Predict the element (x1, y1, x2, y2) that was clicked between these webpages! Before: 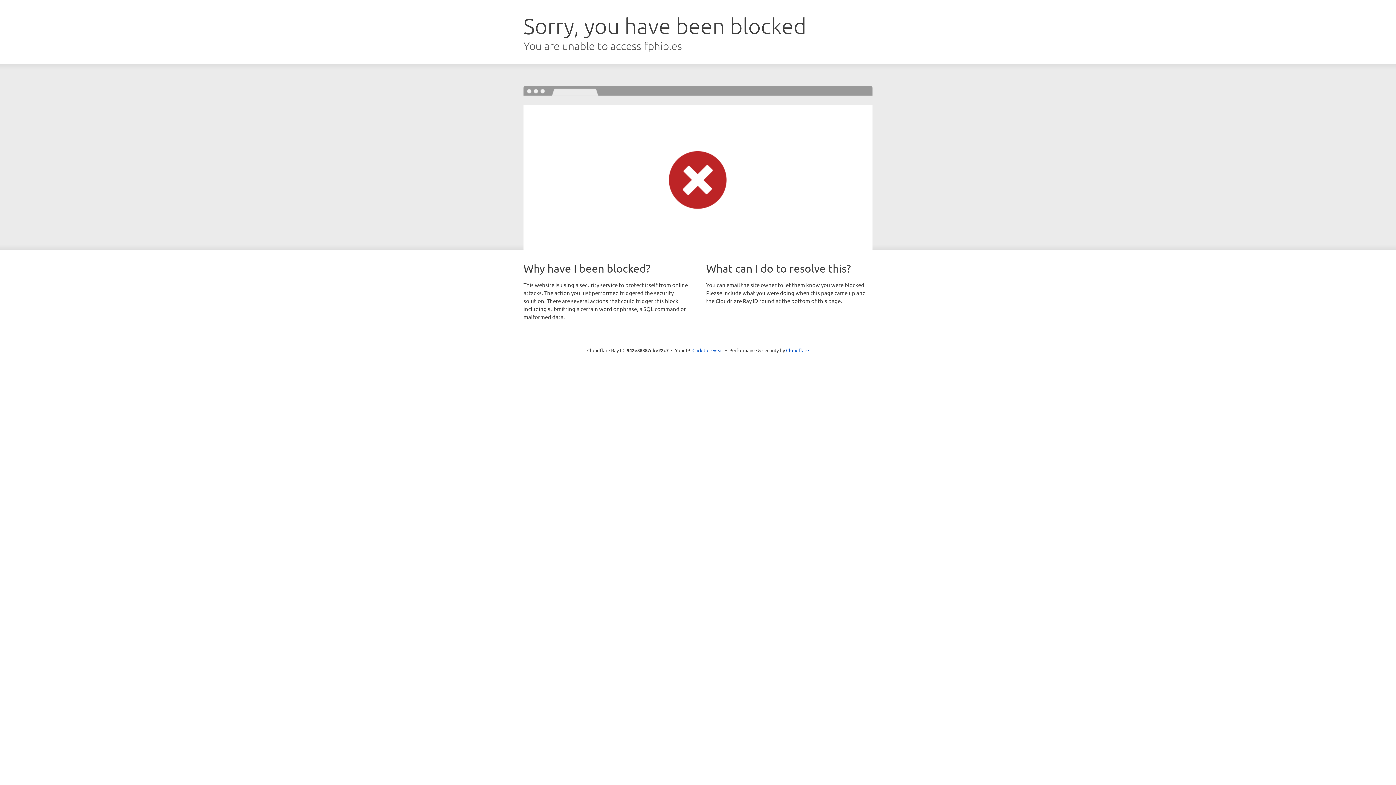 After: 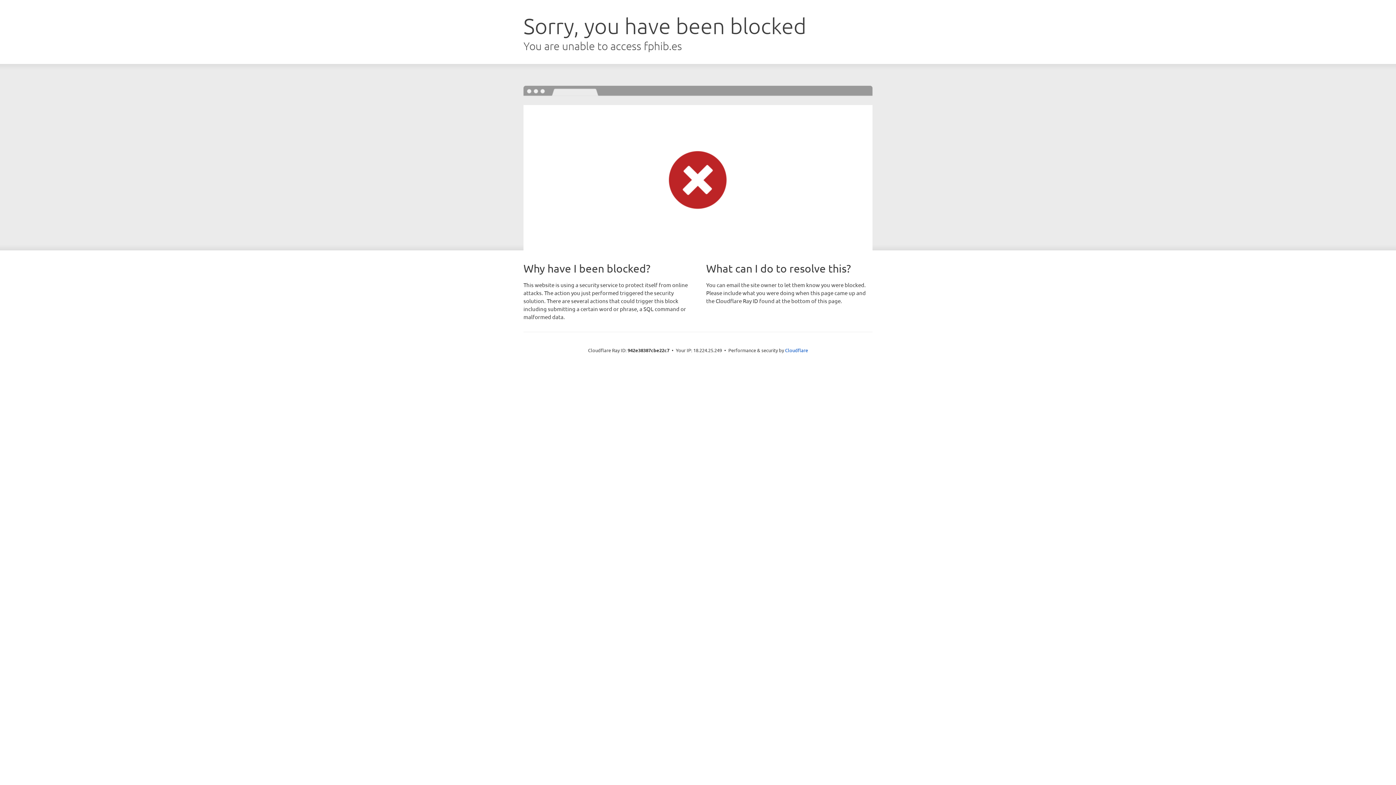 Action: bbox: (692, 346, 723, 353) label: Click to reveal